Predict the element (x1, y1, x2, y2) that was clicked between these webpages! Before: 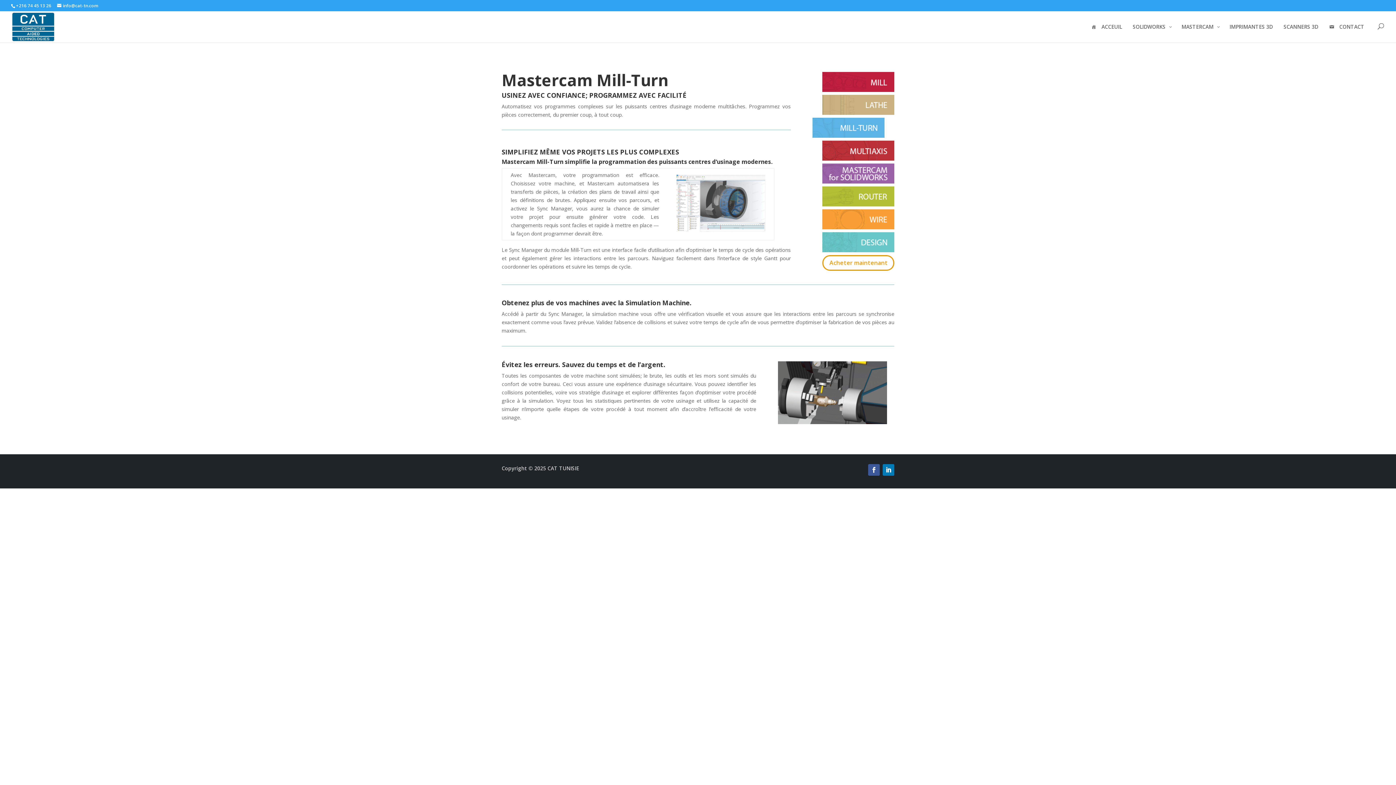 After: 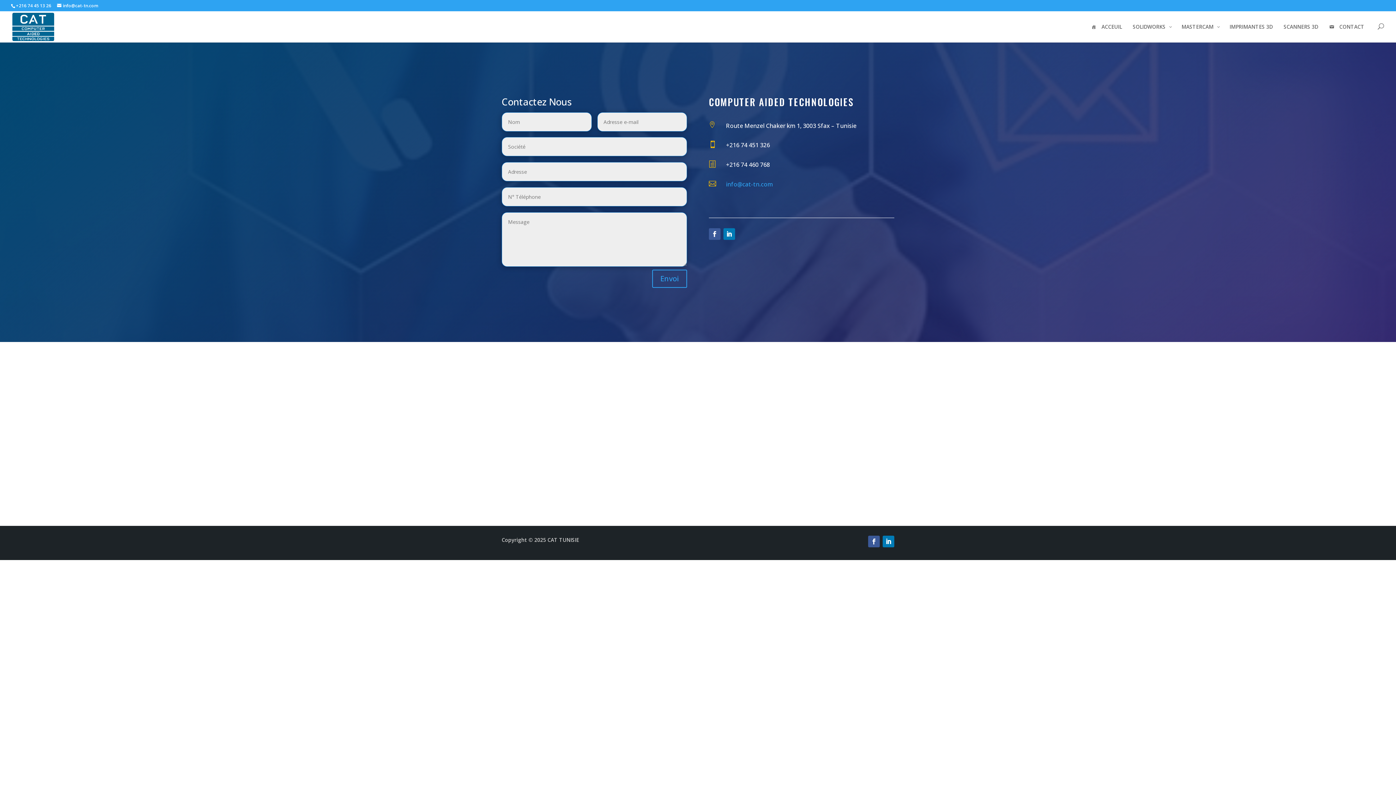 Action: label: 	CONTACT bbox: (1324, 23, 1370, 42)